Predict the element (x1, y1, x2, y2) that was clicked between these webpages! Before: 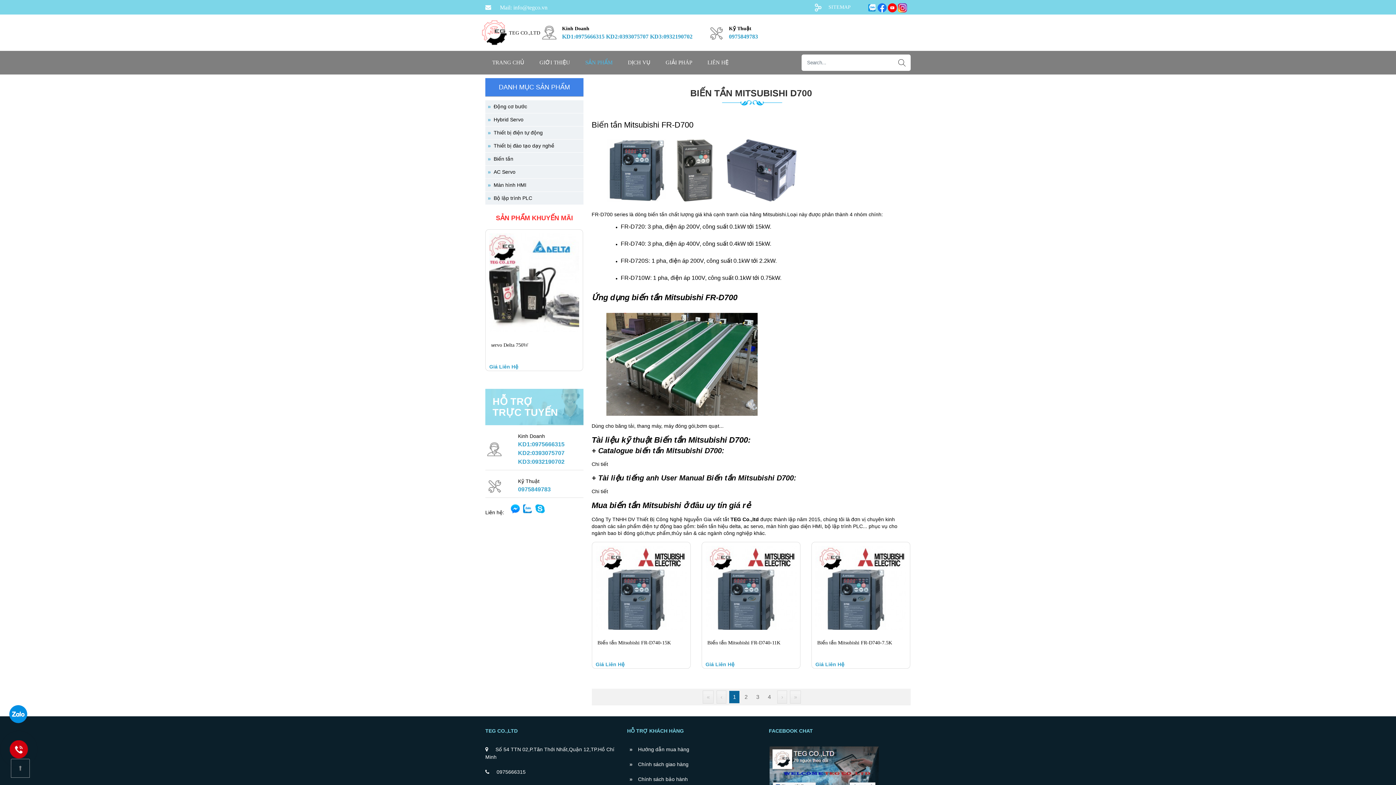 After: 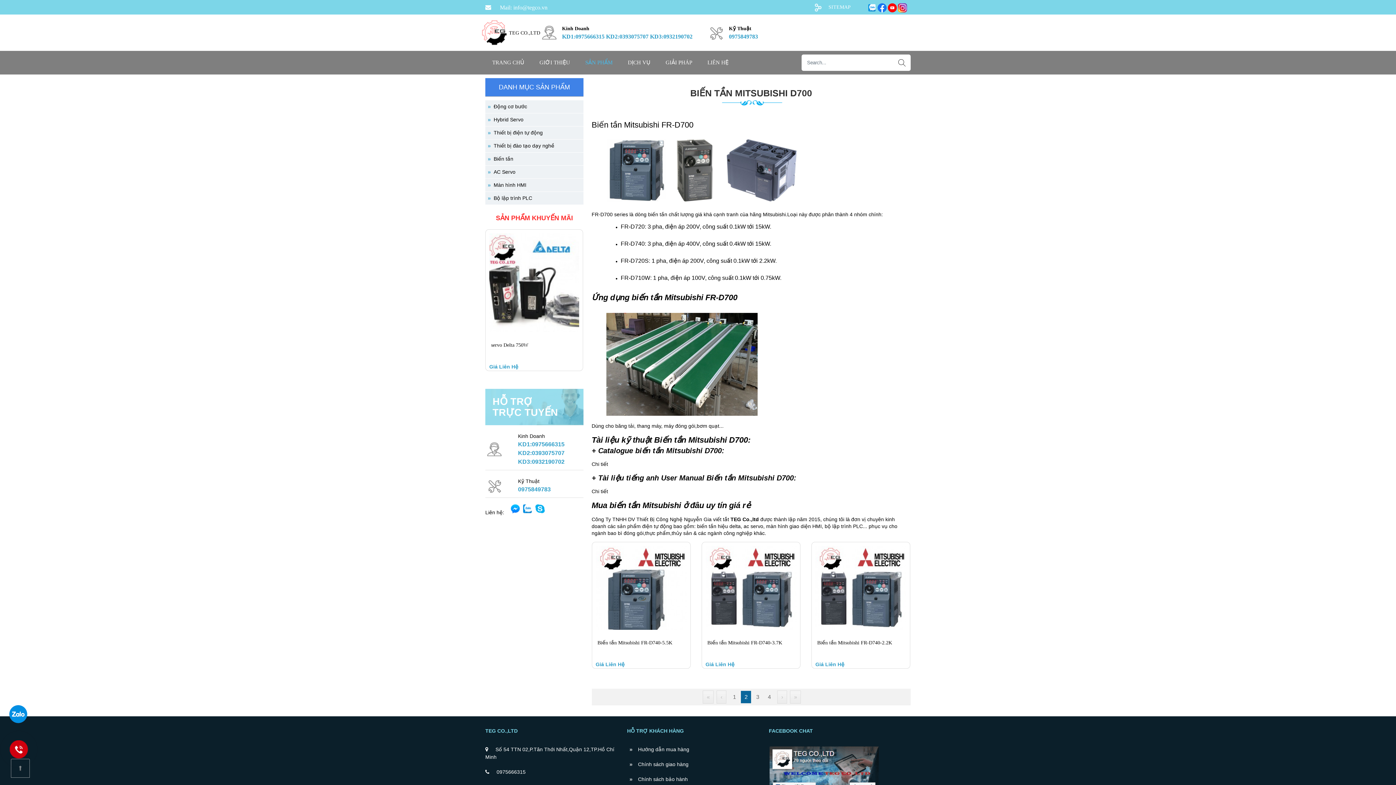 Action: label: 2 bbox: (741, 691, 751, 703)